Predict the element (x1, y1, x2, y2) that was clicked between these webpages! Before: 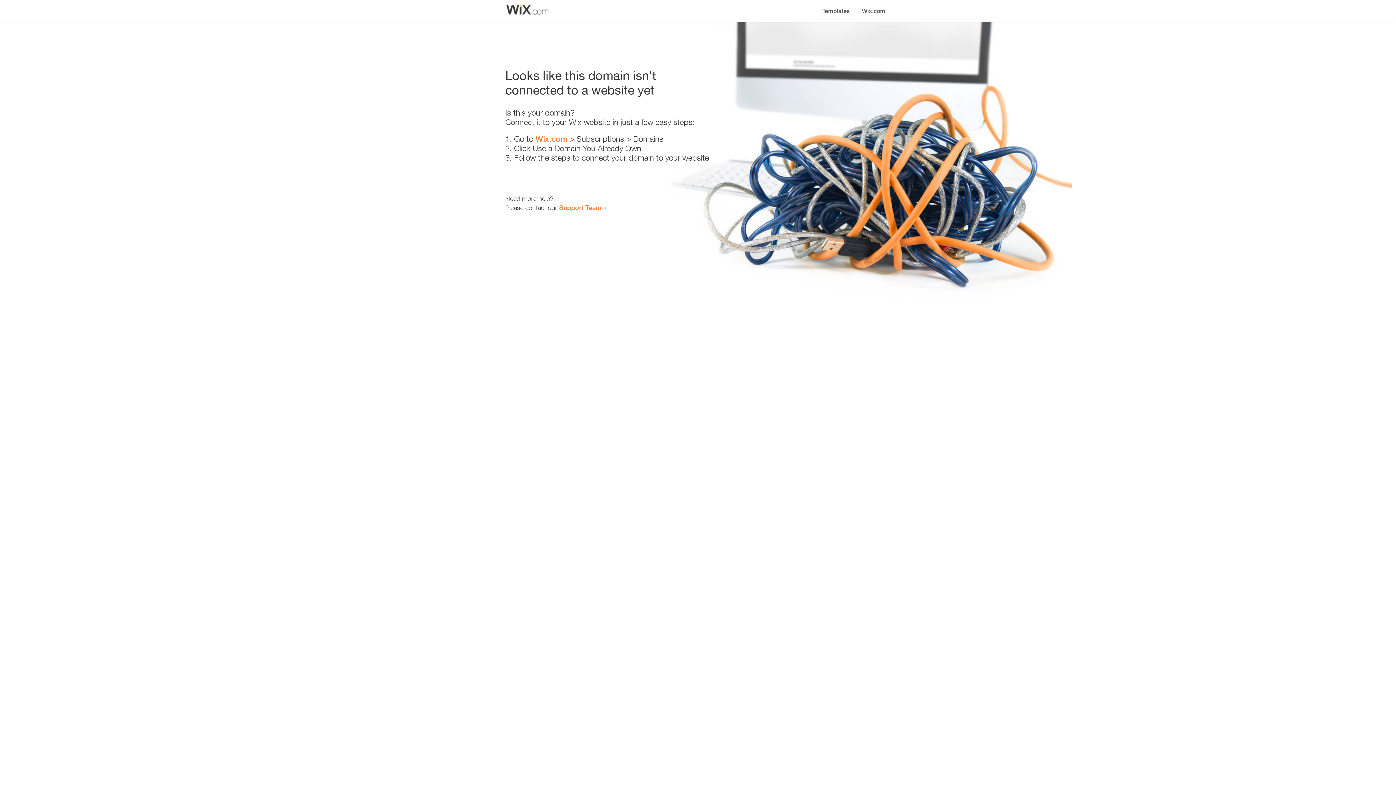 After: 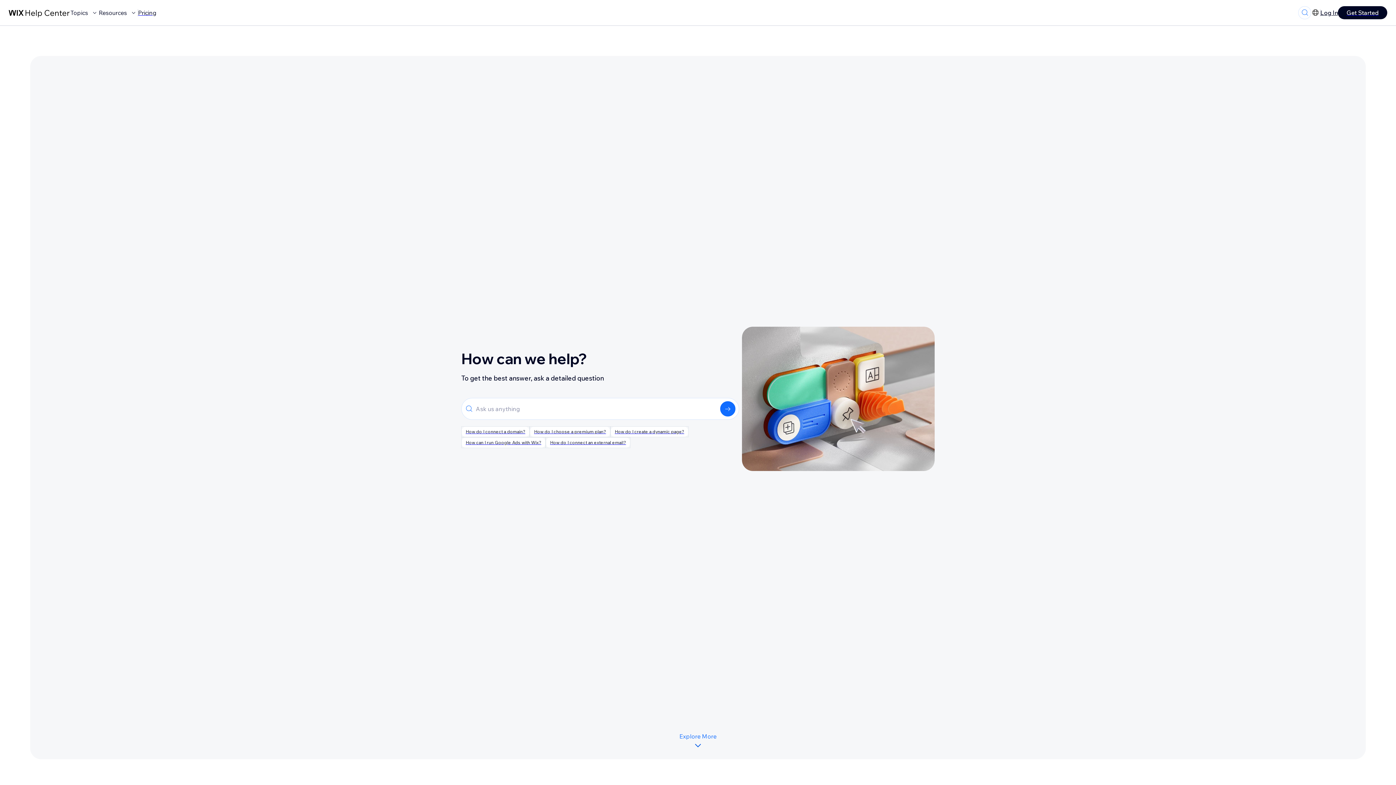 Action: bbox: (559, 203, 601, 211) label: Support Team